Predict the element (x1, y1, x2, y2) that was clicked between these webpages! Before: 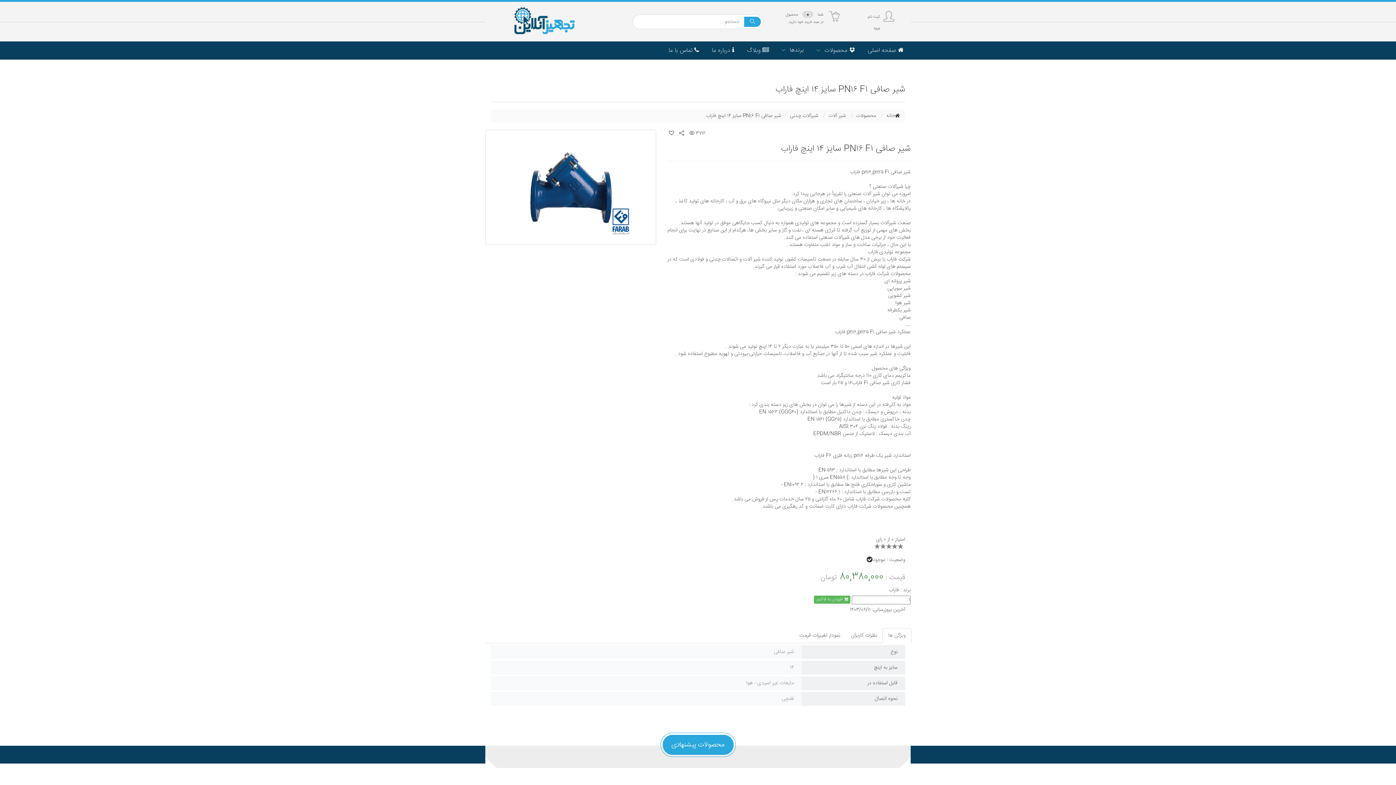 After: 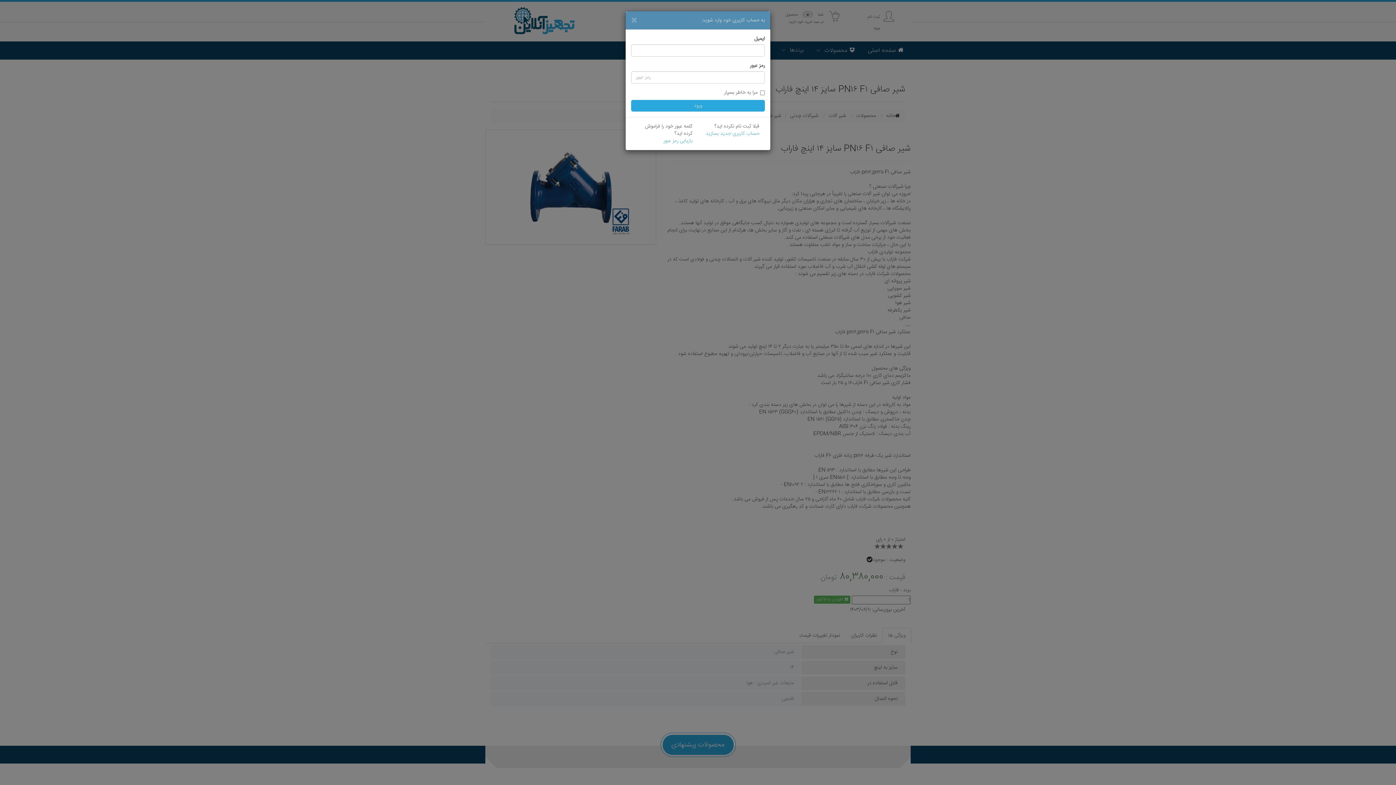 Action: bbox: (873, 25, 880, 31) label: ورود